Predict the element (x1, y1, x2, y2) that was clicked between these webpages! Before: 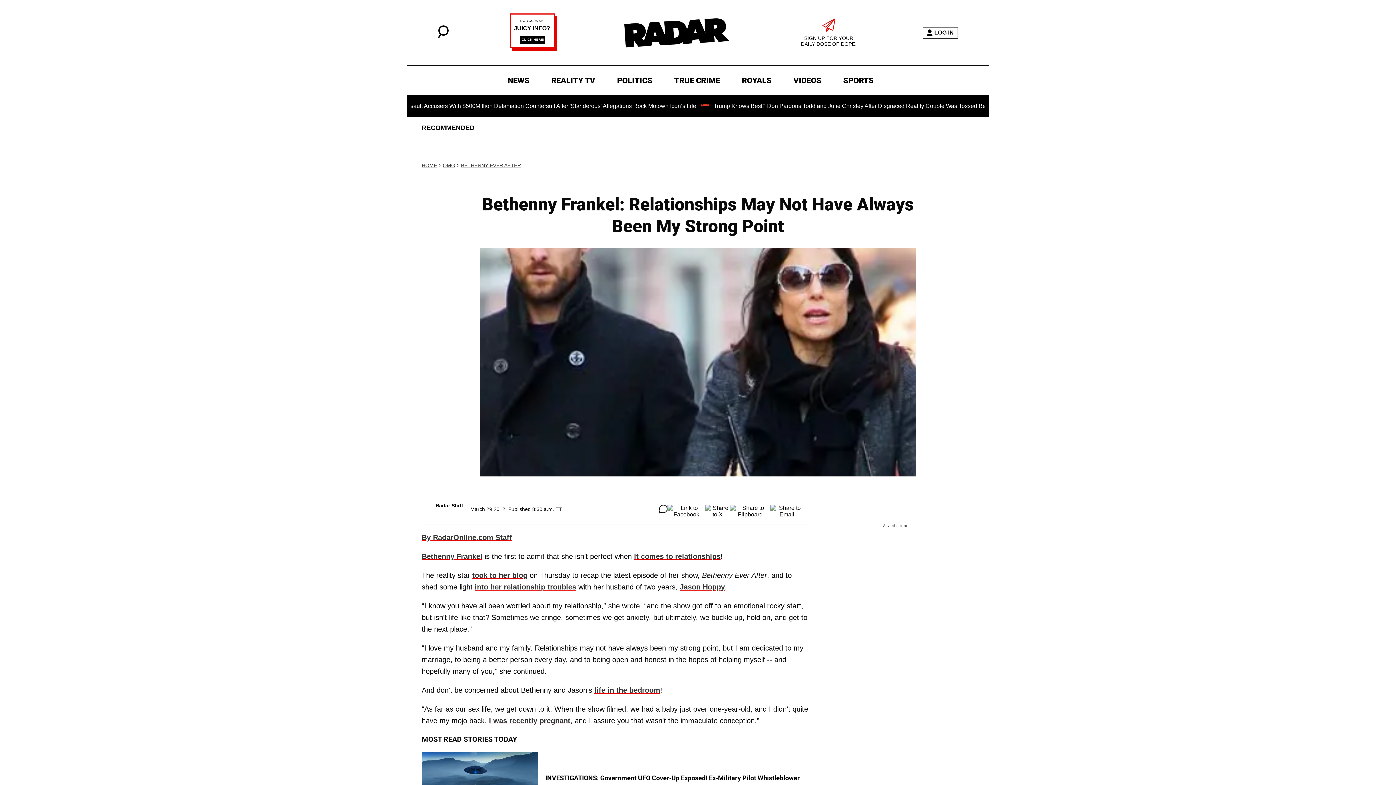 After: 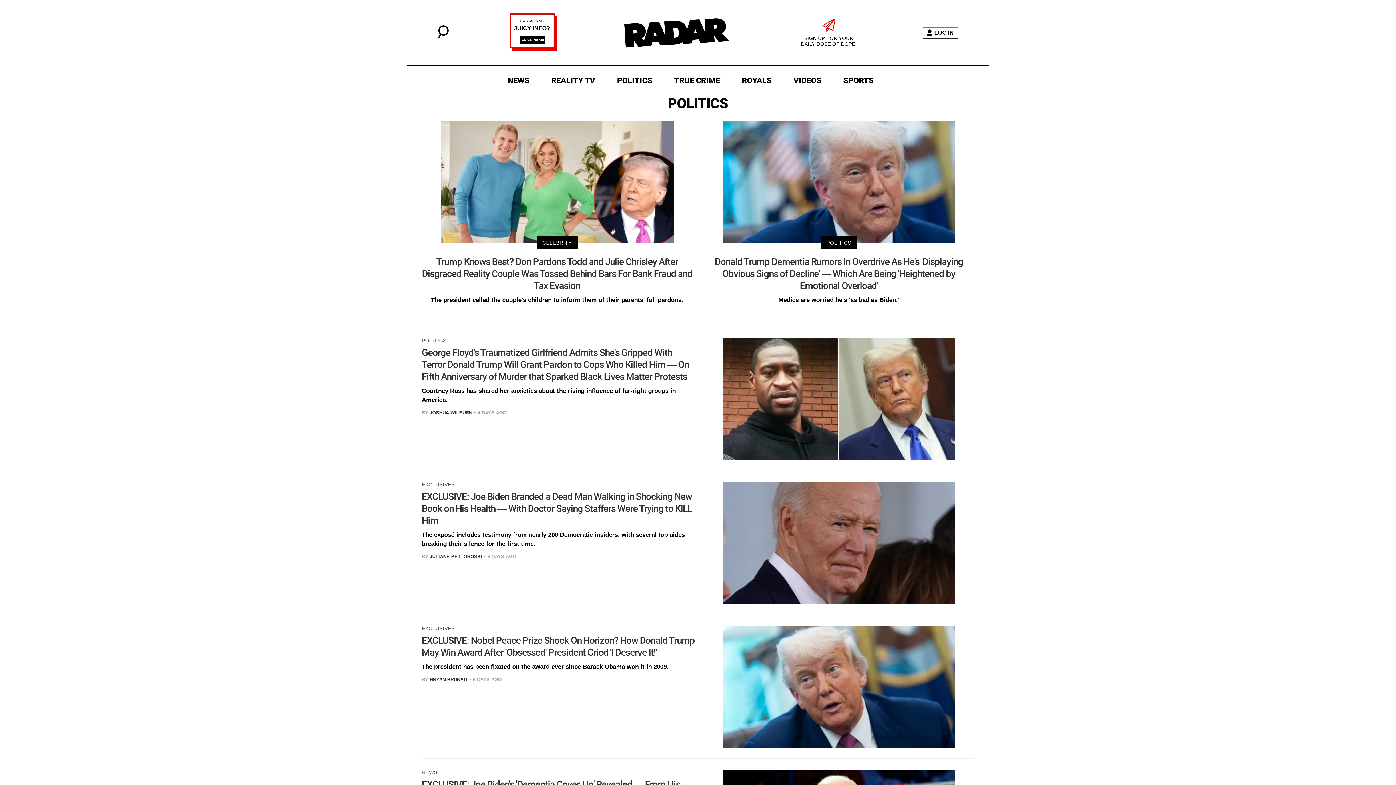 Action: bbox: (613, 73, 656, 87) label: POLITICS